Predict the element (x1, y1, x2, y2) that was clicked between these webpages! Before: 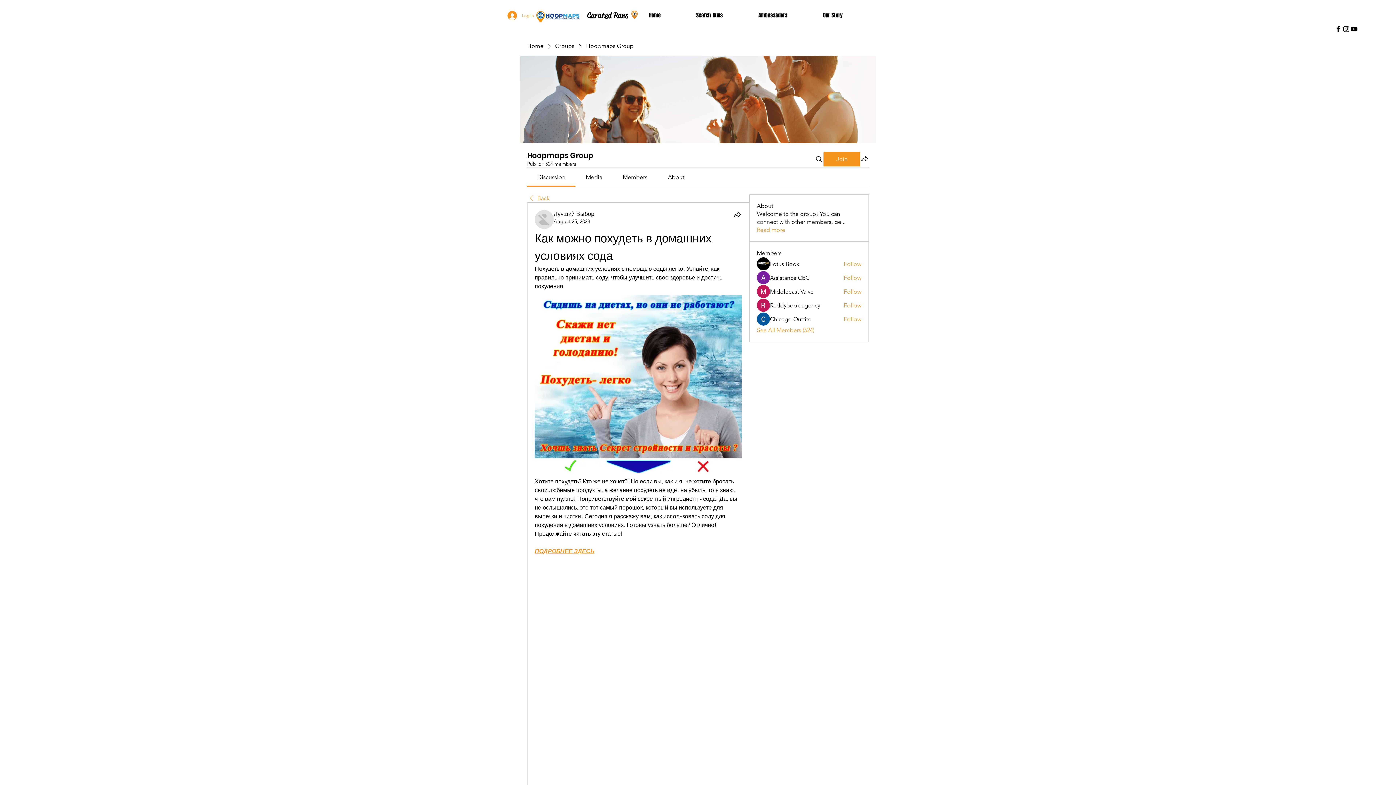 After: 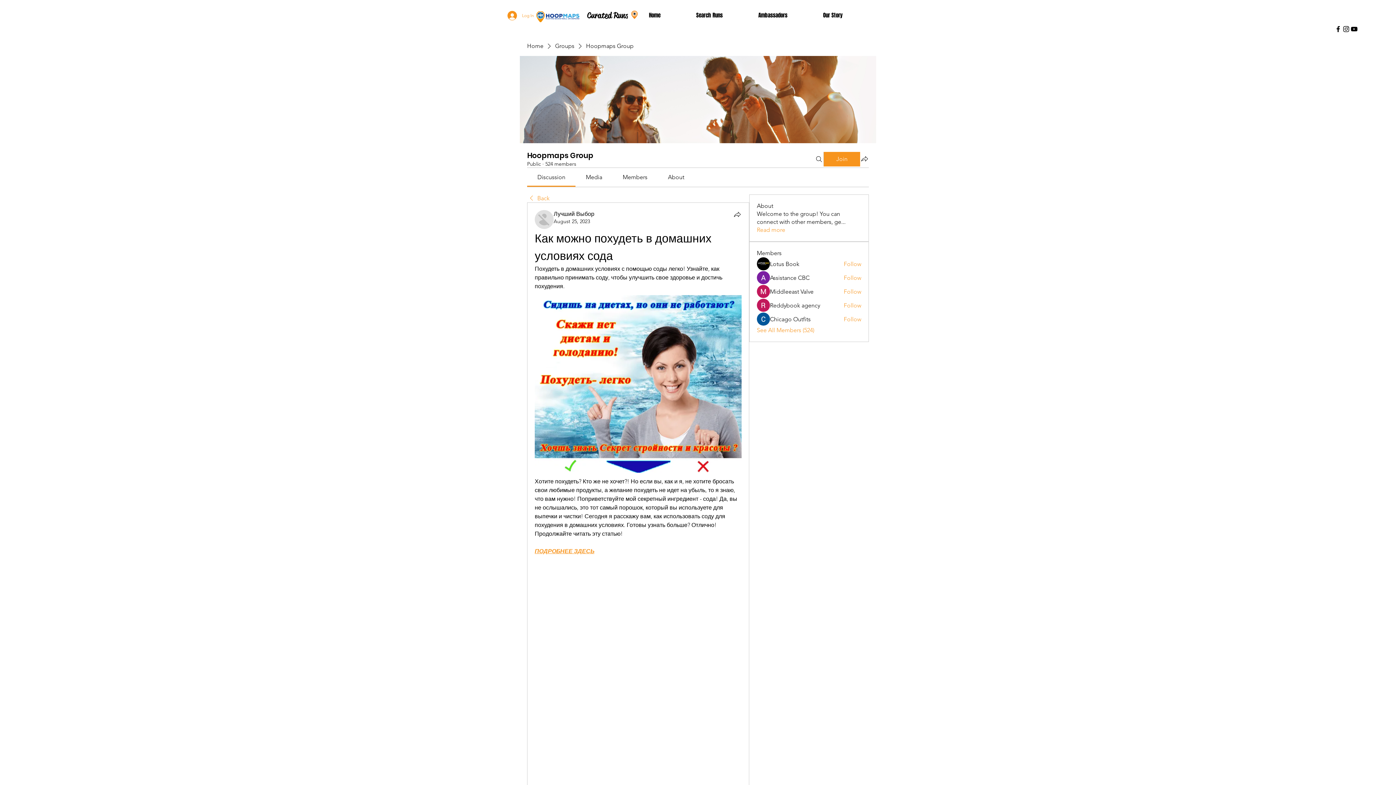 Action: bbox: (1350, 25, 1358, 33) label: Black YouTube Icon